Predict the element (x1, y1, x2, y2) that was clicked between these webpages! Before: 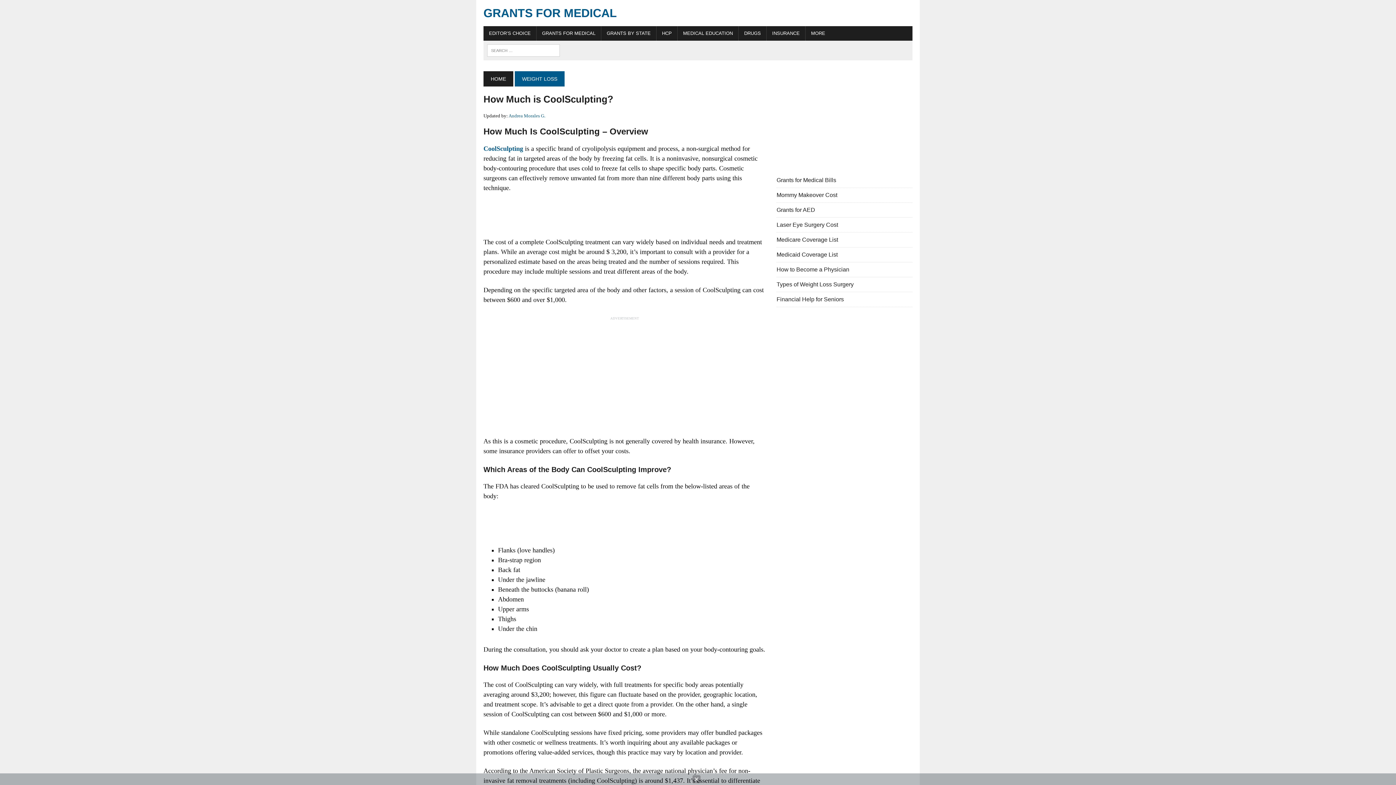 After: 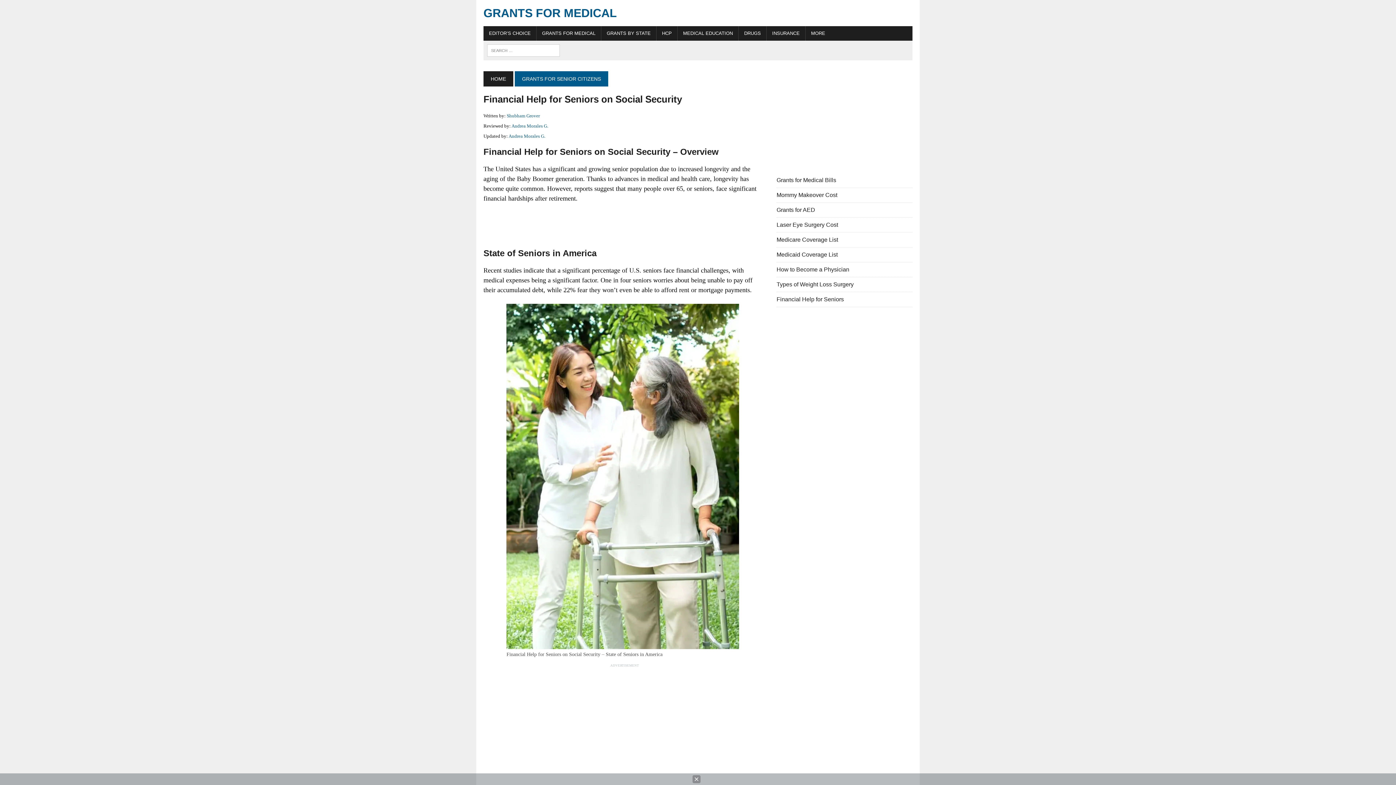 Action: bbox: (776, 296, 844, 302) label: Financial Help for Seniors